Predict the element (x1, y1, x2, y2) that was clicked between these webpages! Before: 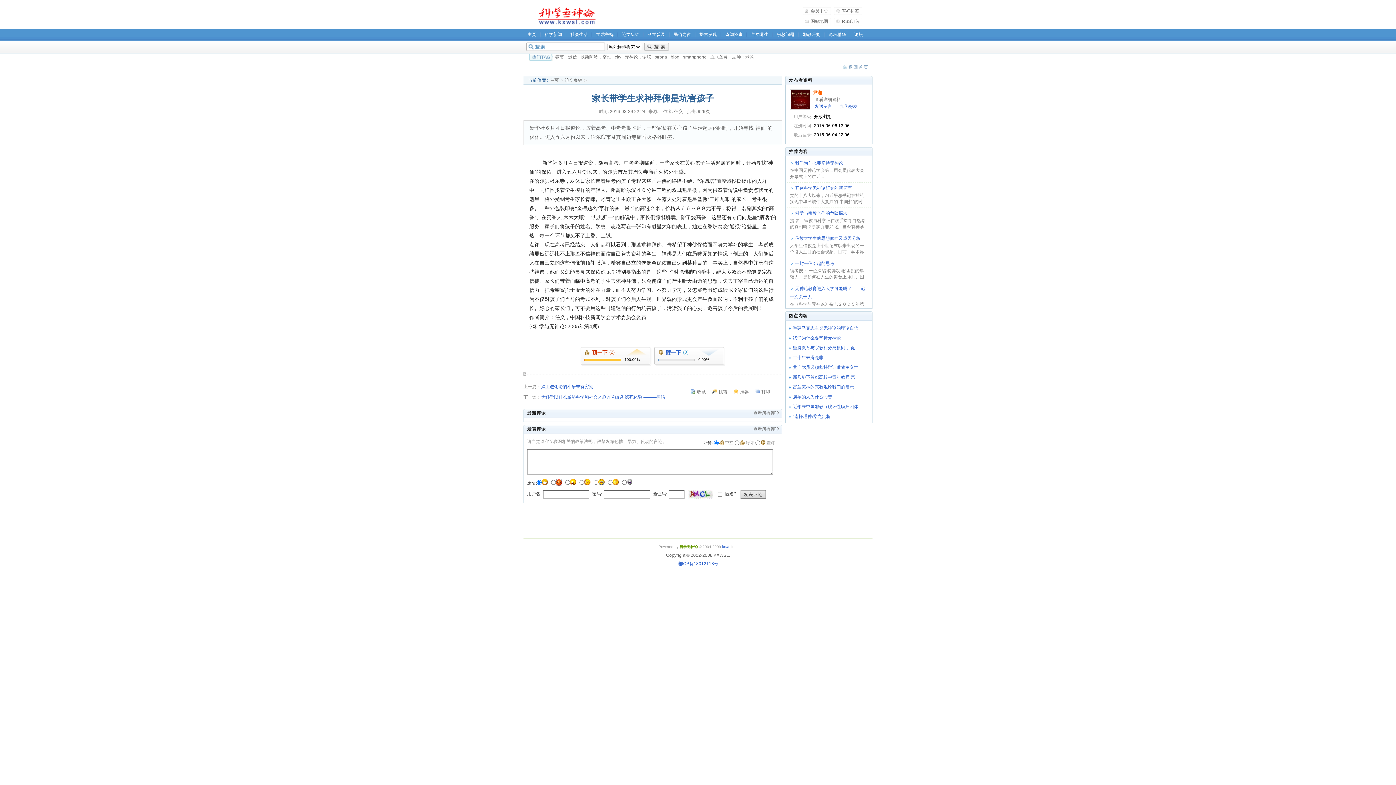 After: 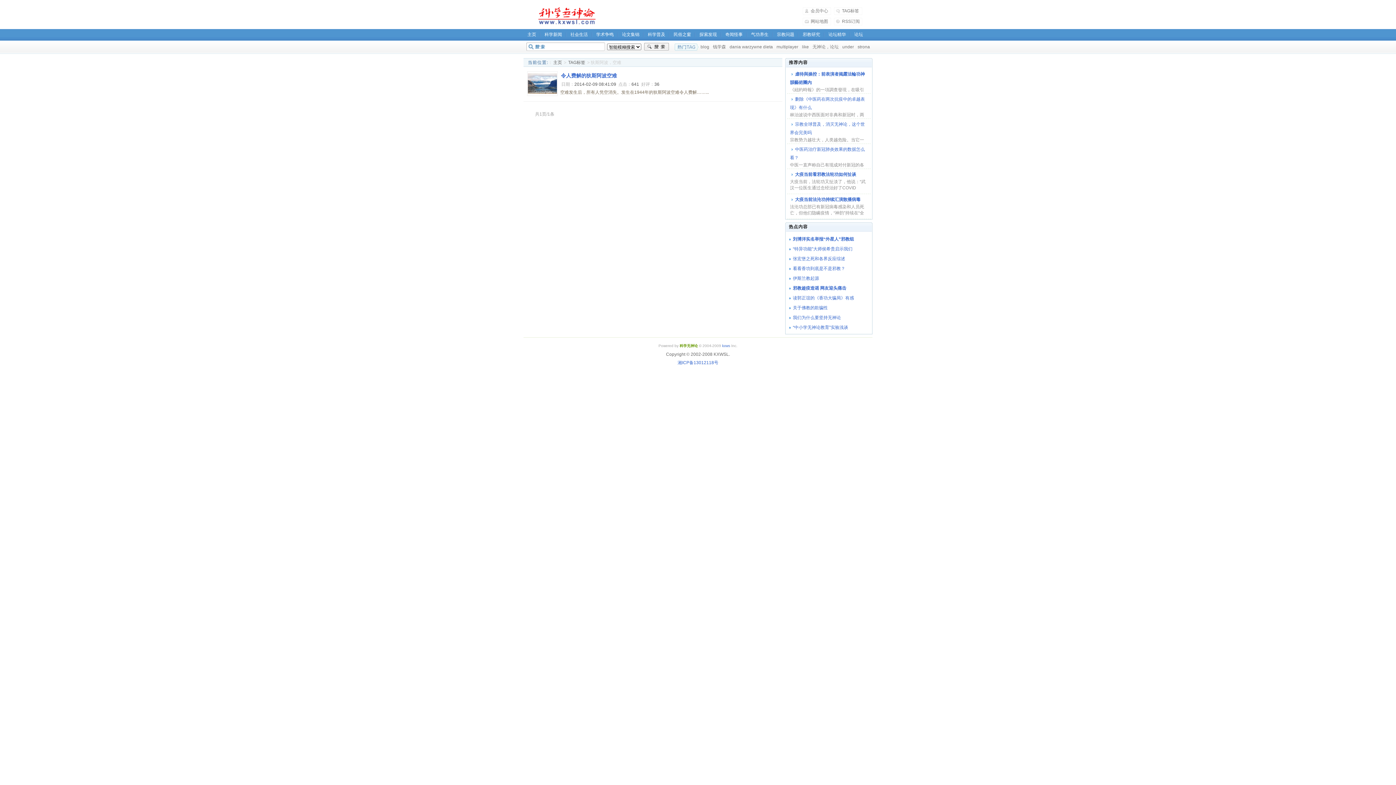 Action: bbox: (580, 54, 611, 59) label: 狄斯阿波，空难